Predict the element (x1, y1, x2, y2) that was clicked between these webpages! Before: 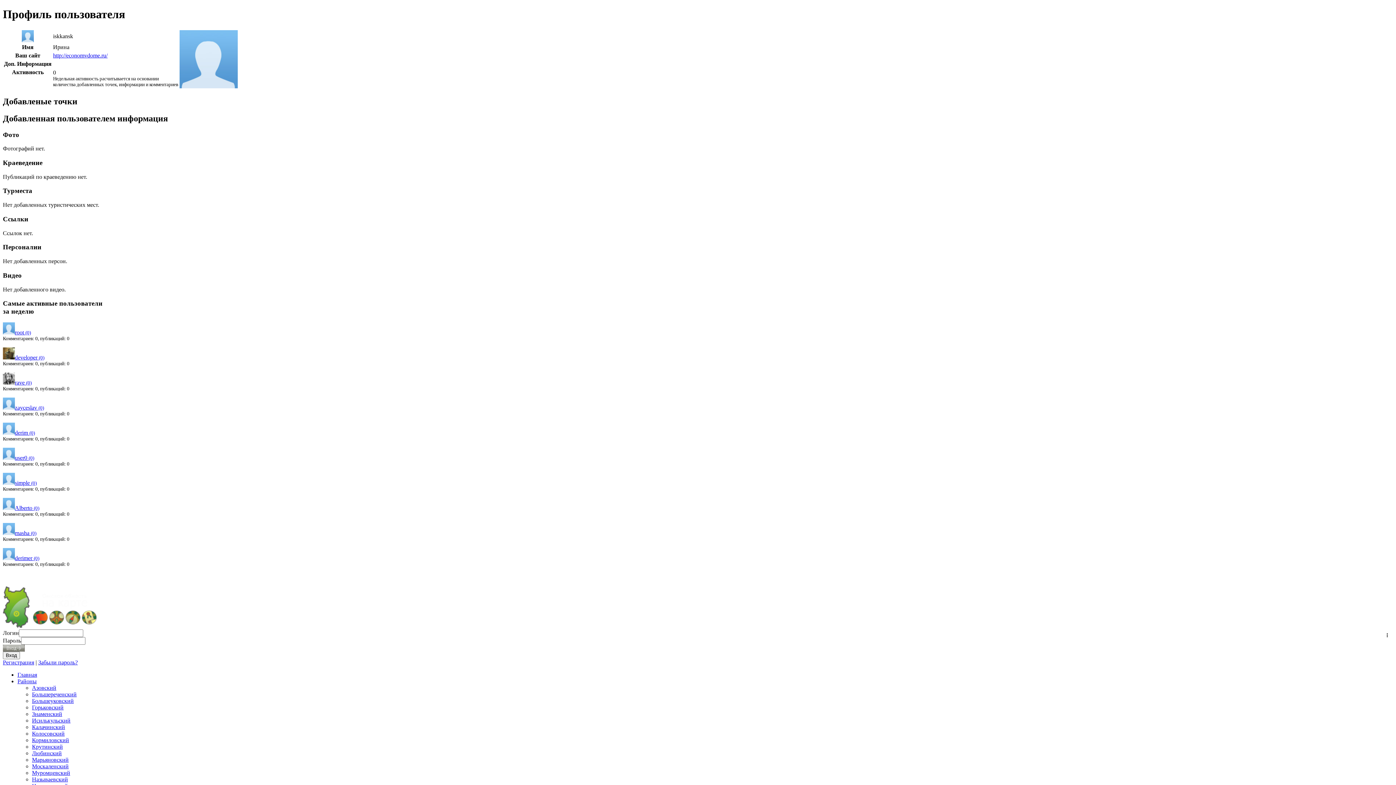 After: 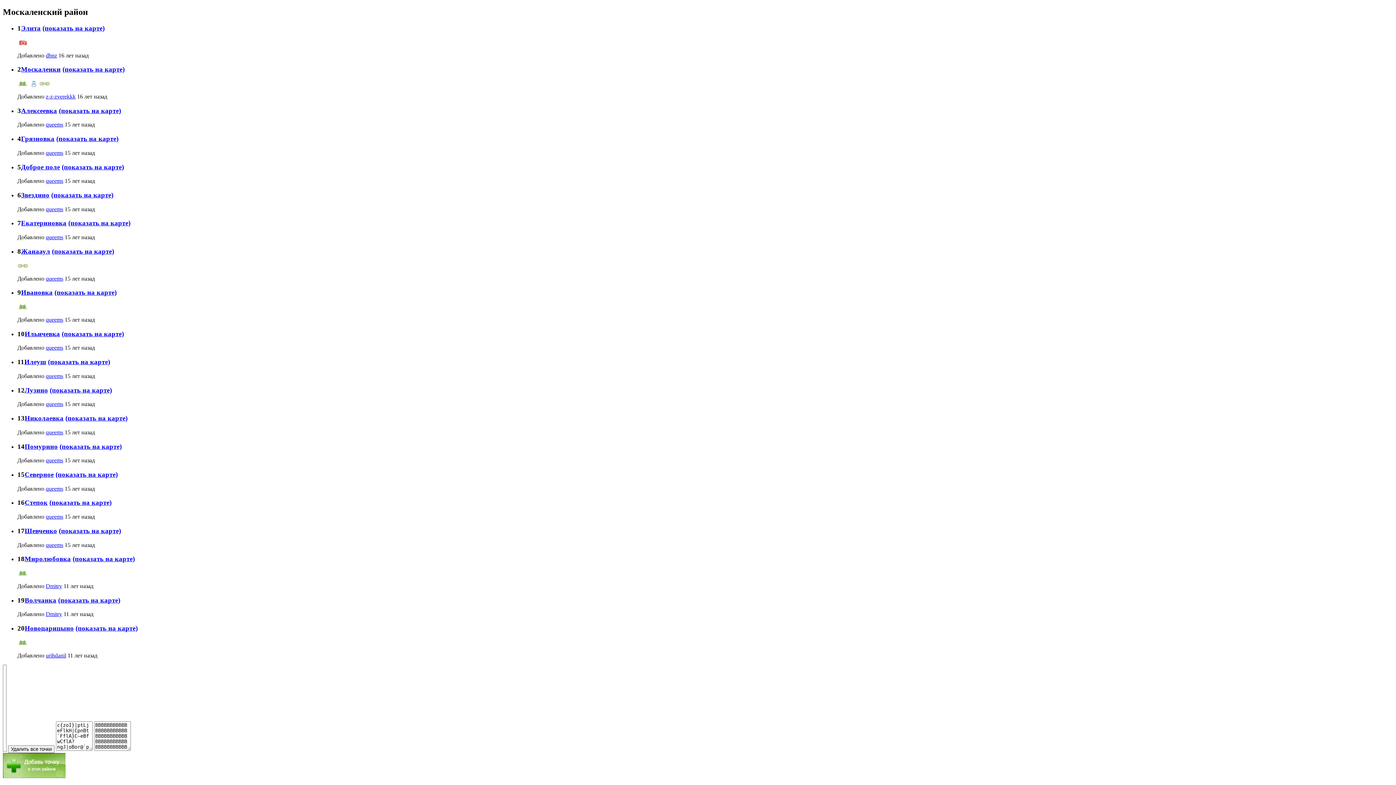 Action: label: Москаленский bbox: (32, 763, 68, 769)